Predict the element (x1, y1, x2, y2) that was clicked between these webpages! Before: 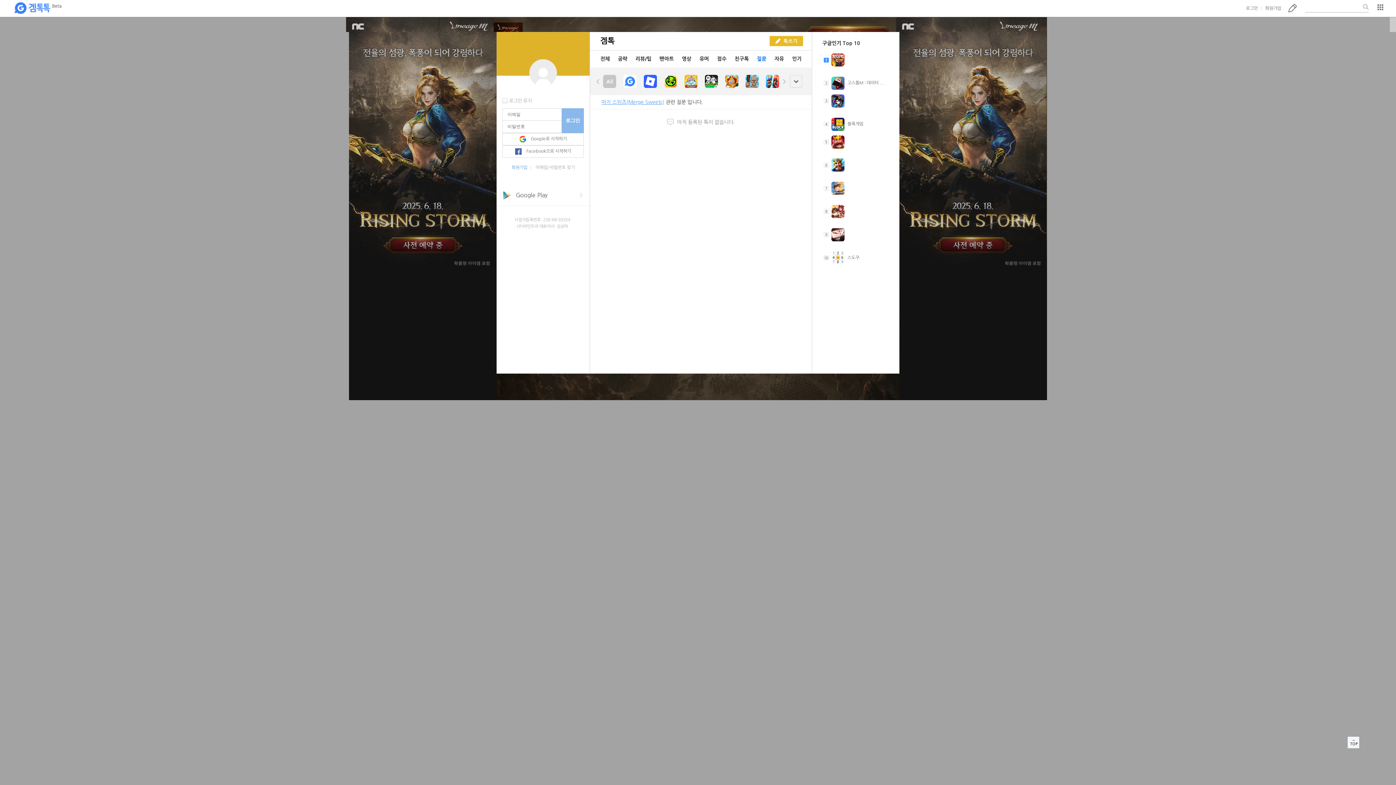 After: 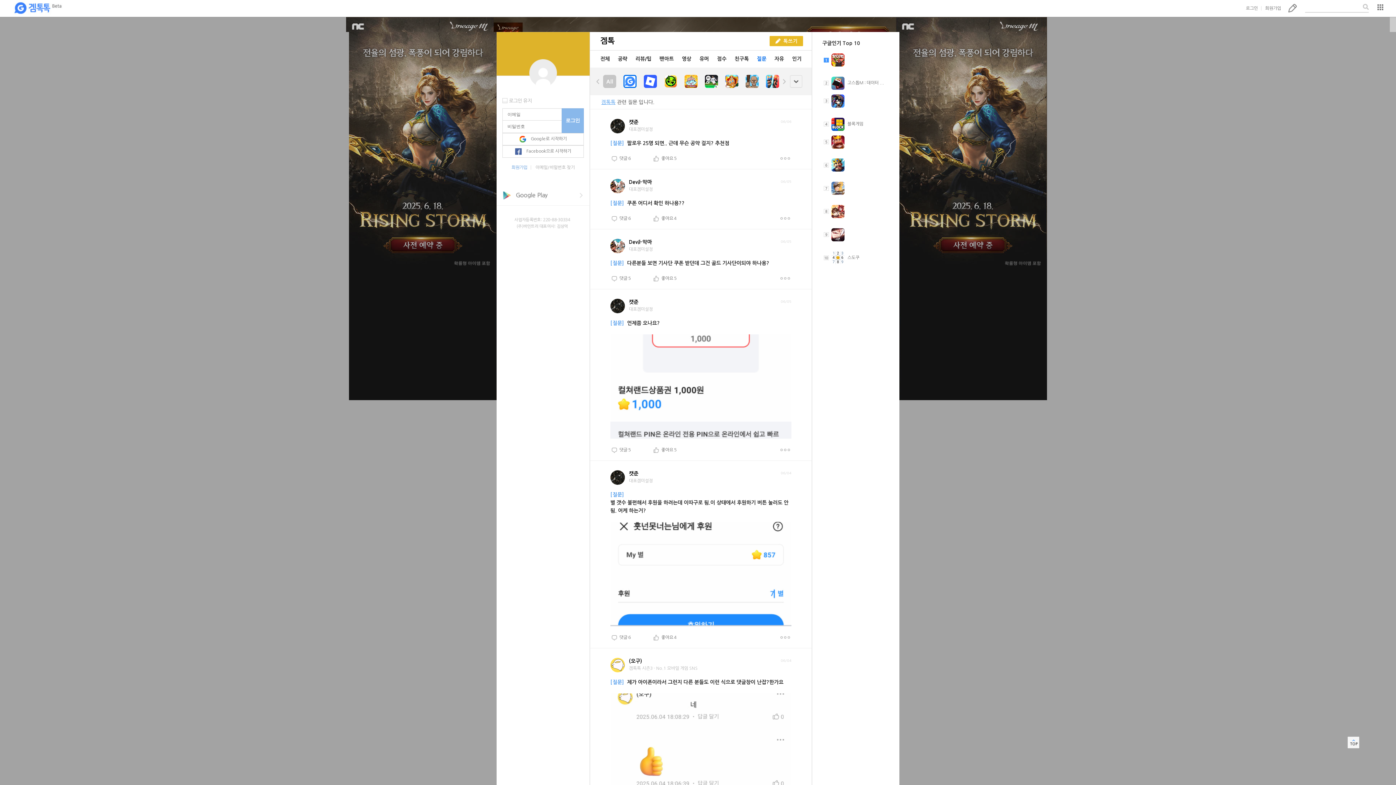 Action: bbox: (623, 74, 636, 88)